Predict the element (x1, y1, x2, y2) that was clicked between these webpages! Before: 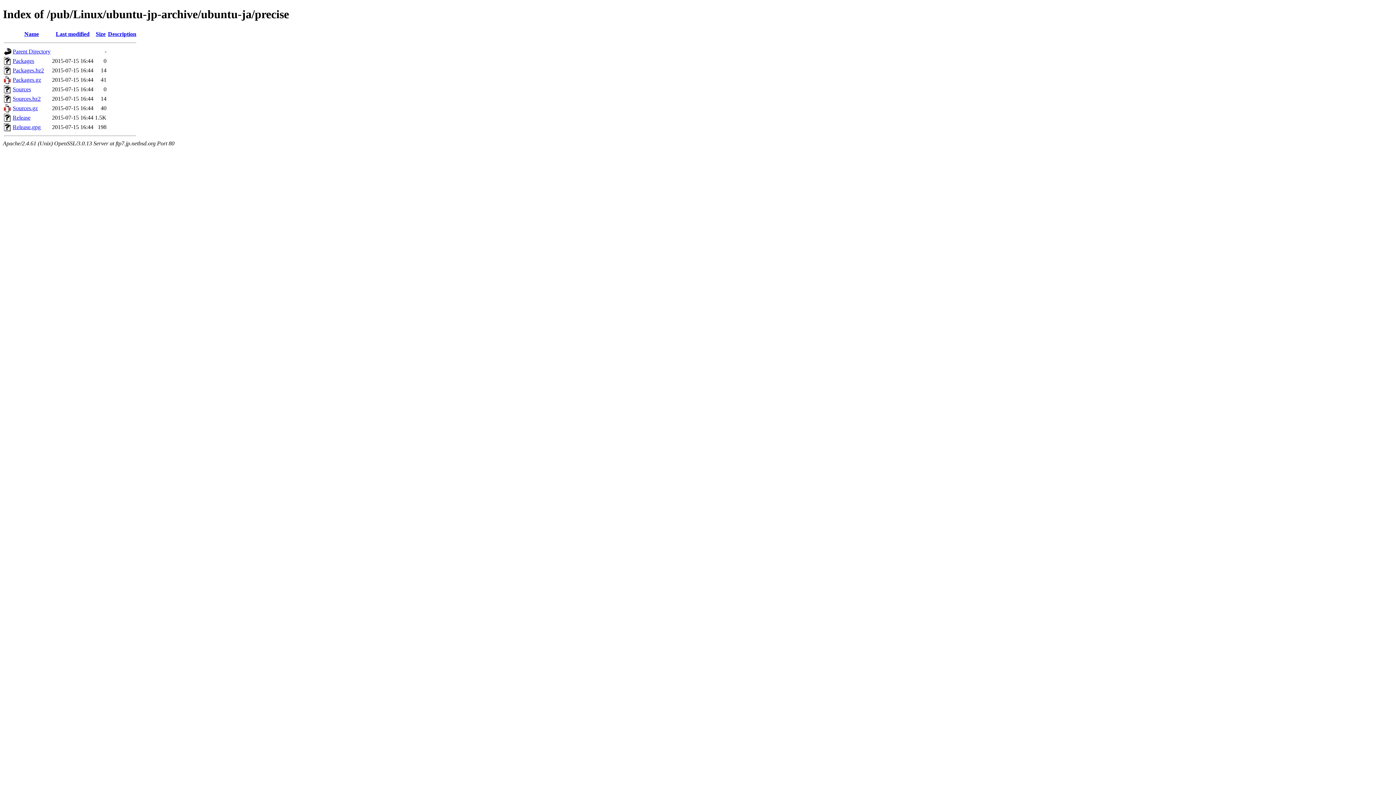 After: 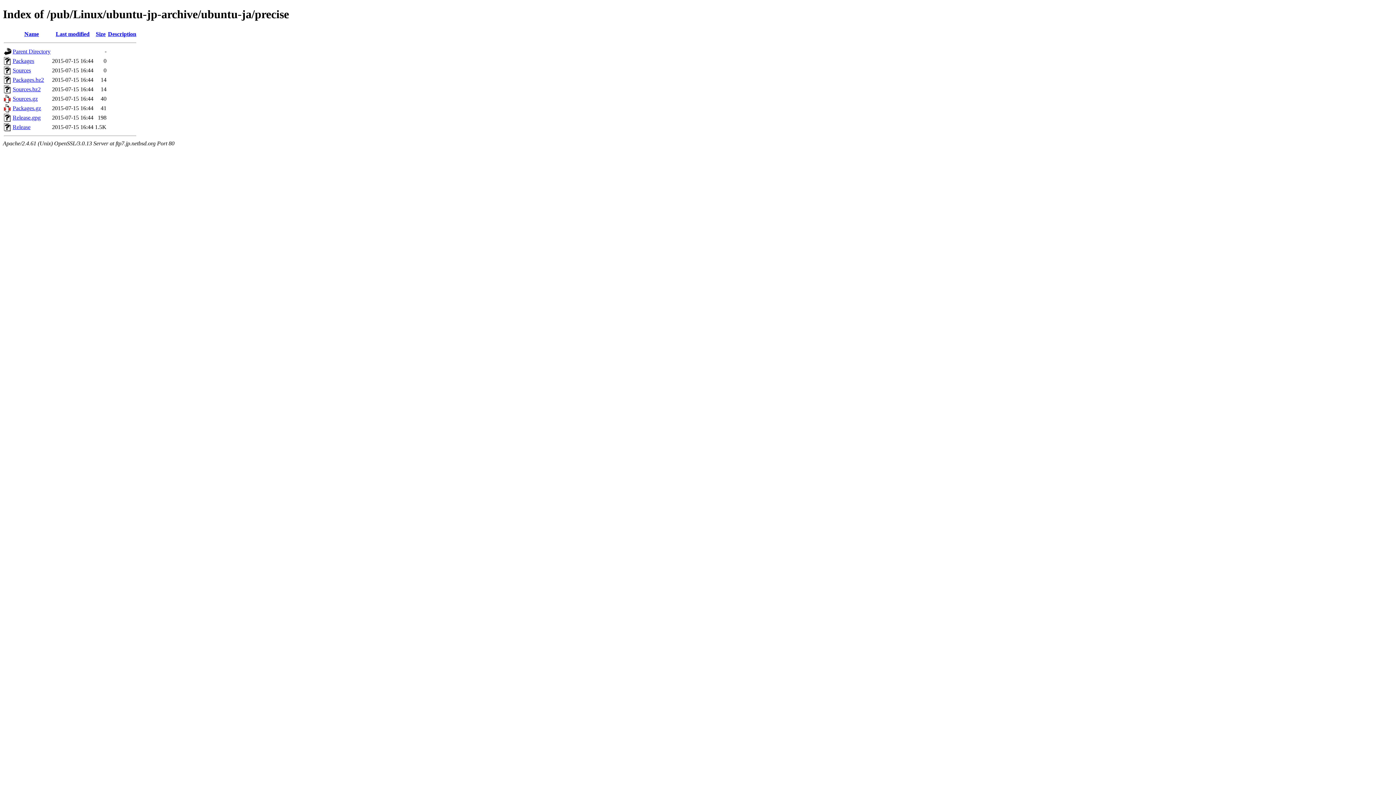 Action: label: Size bbox: (95, 30, 105, 37)